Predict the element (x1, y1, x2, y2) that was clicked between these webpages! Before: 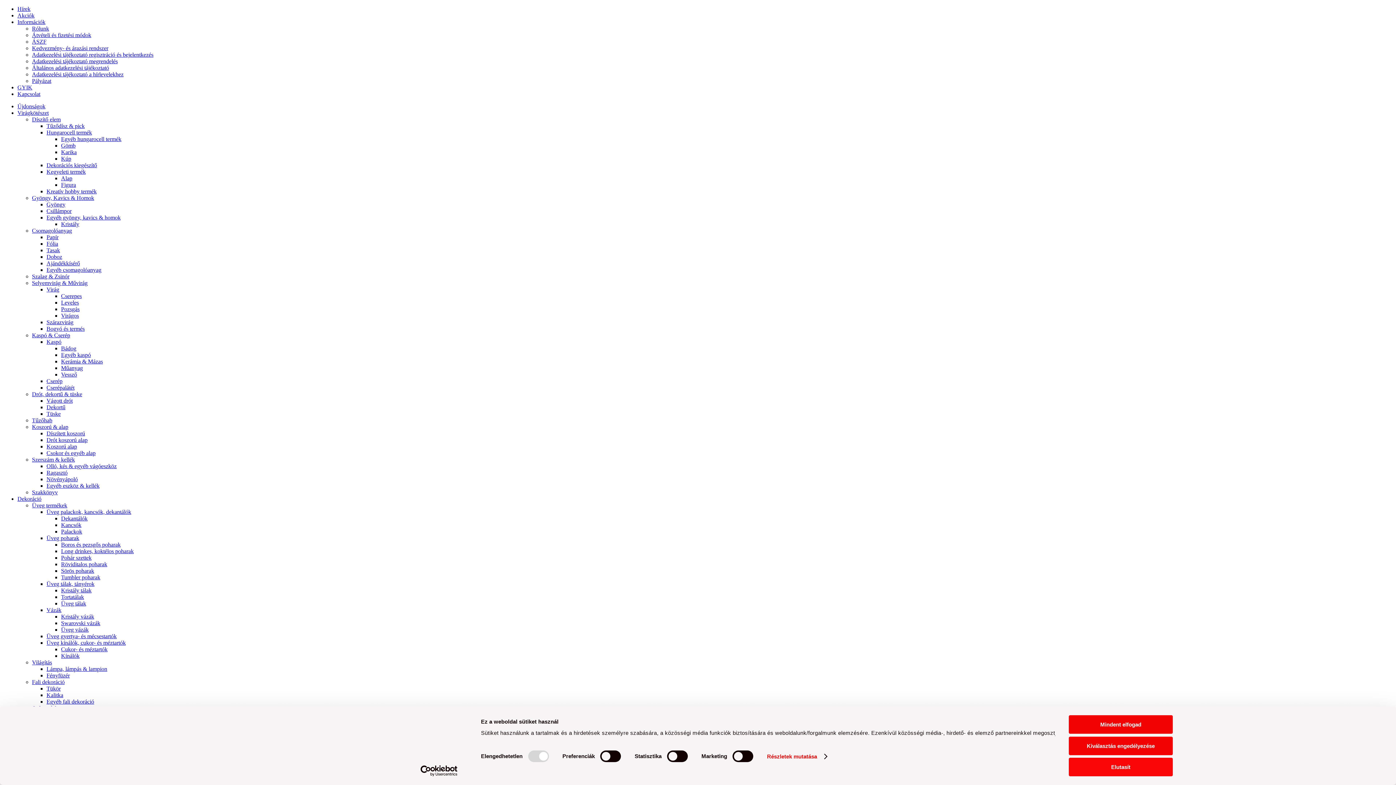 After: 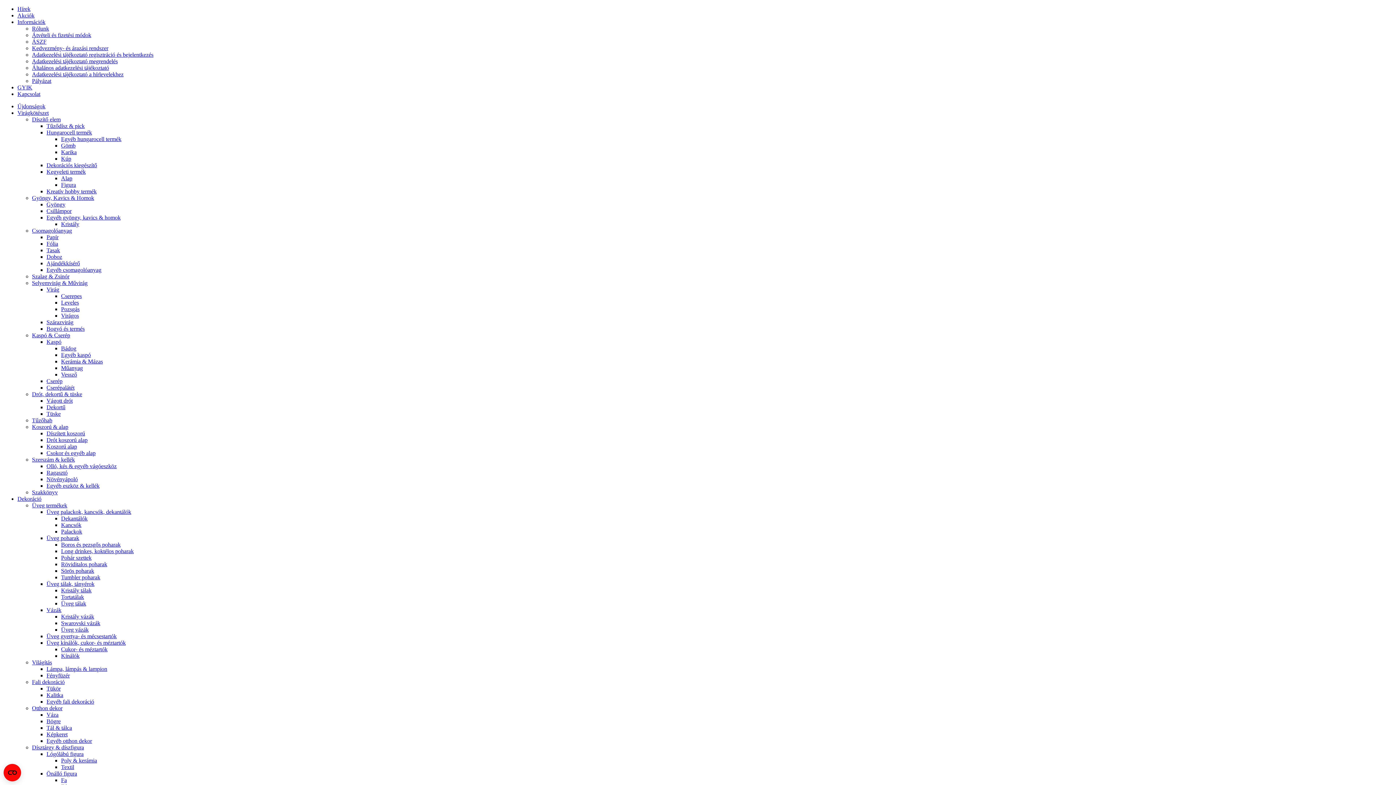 Action: bbox: (61, 352, 90, 358) label: Egyéb kaspó